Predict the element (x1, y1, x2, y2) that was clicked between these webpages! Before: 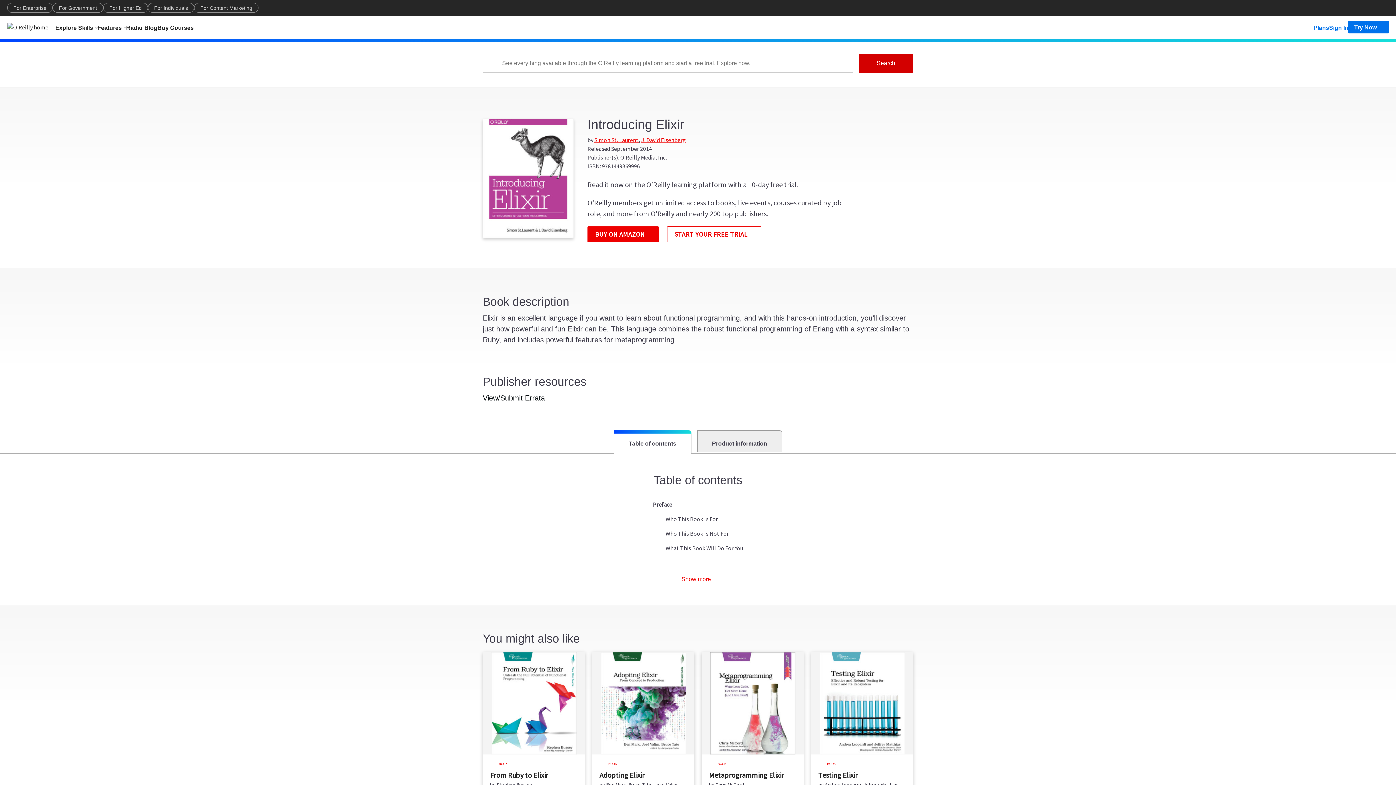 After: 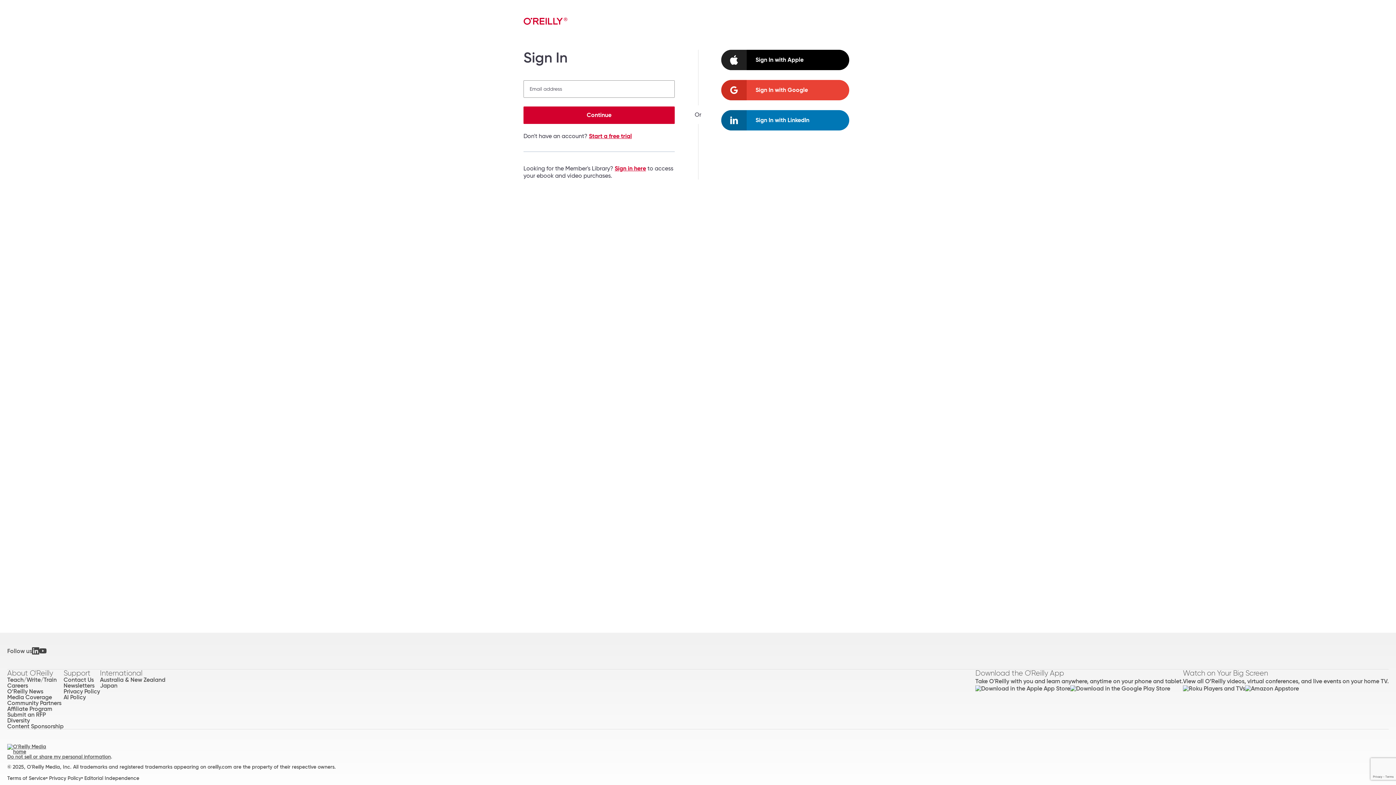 Action: label: Sign In bbox: (1329, 20, 1348, 33)